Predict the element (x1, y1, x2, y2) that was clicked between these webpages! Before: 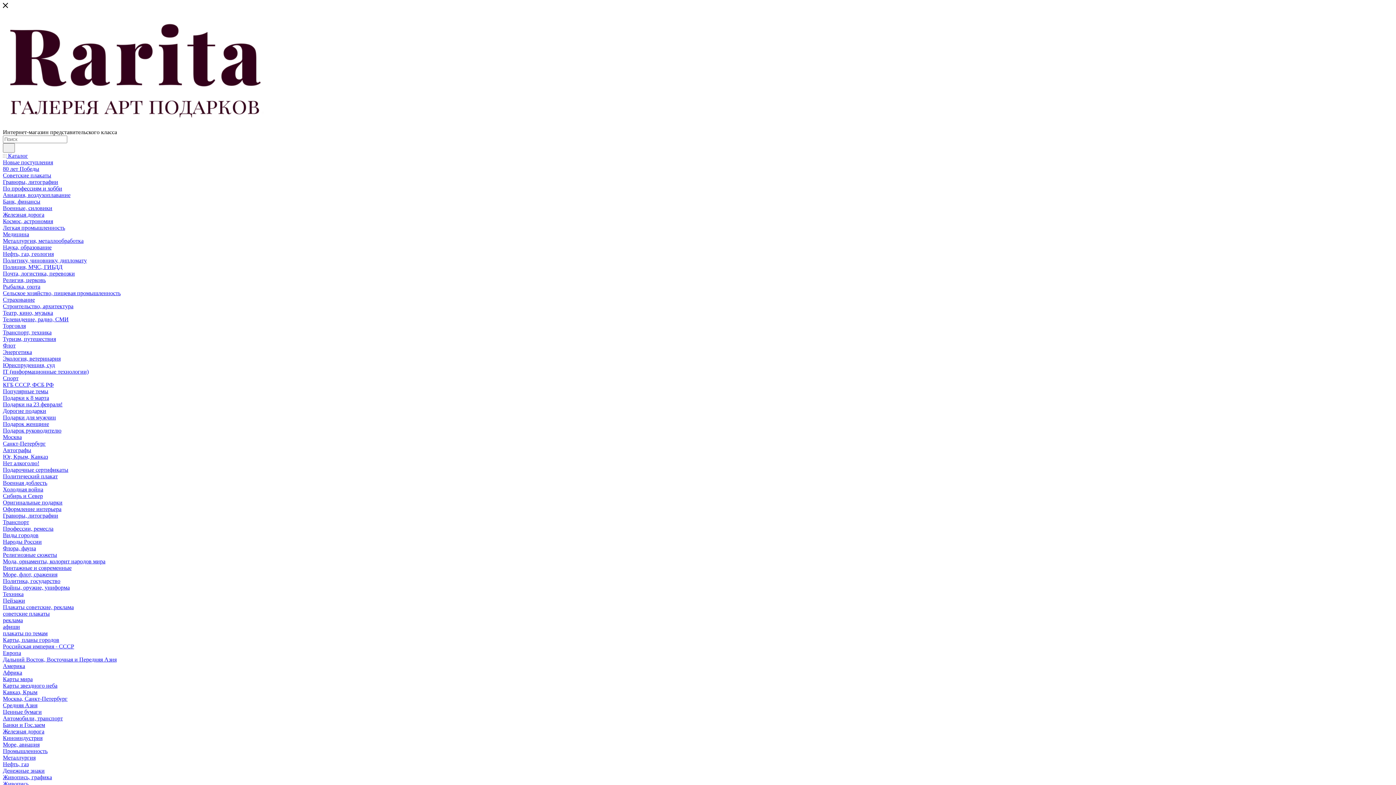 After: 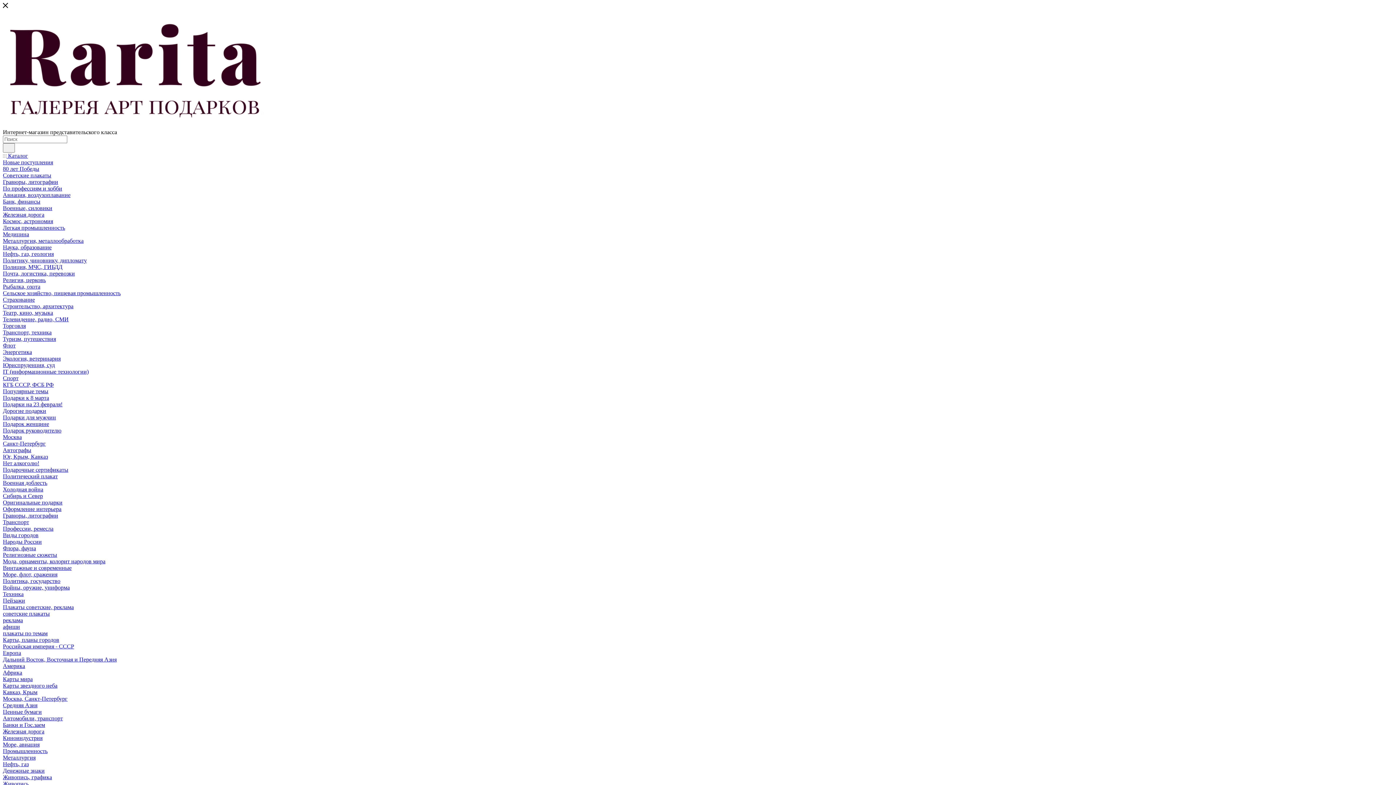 Action: label: Карты, планы городов bbox: (2, 637, 59, 643)